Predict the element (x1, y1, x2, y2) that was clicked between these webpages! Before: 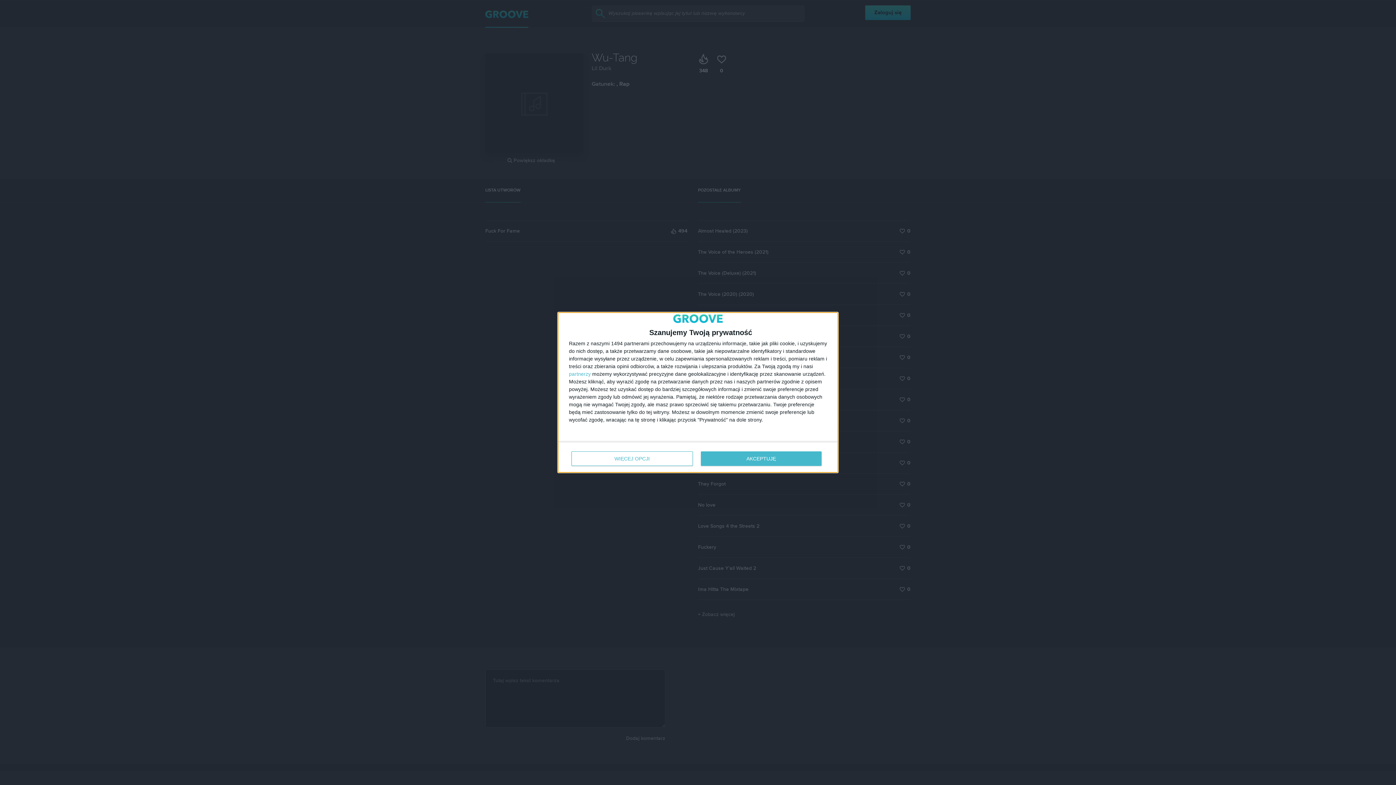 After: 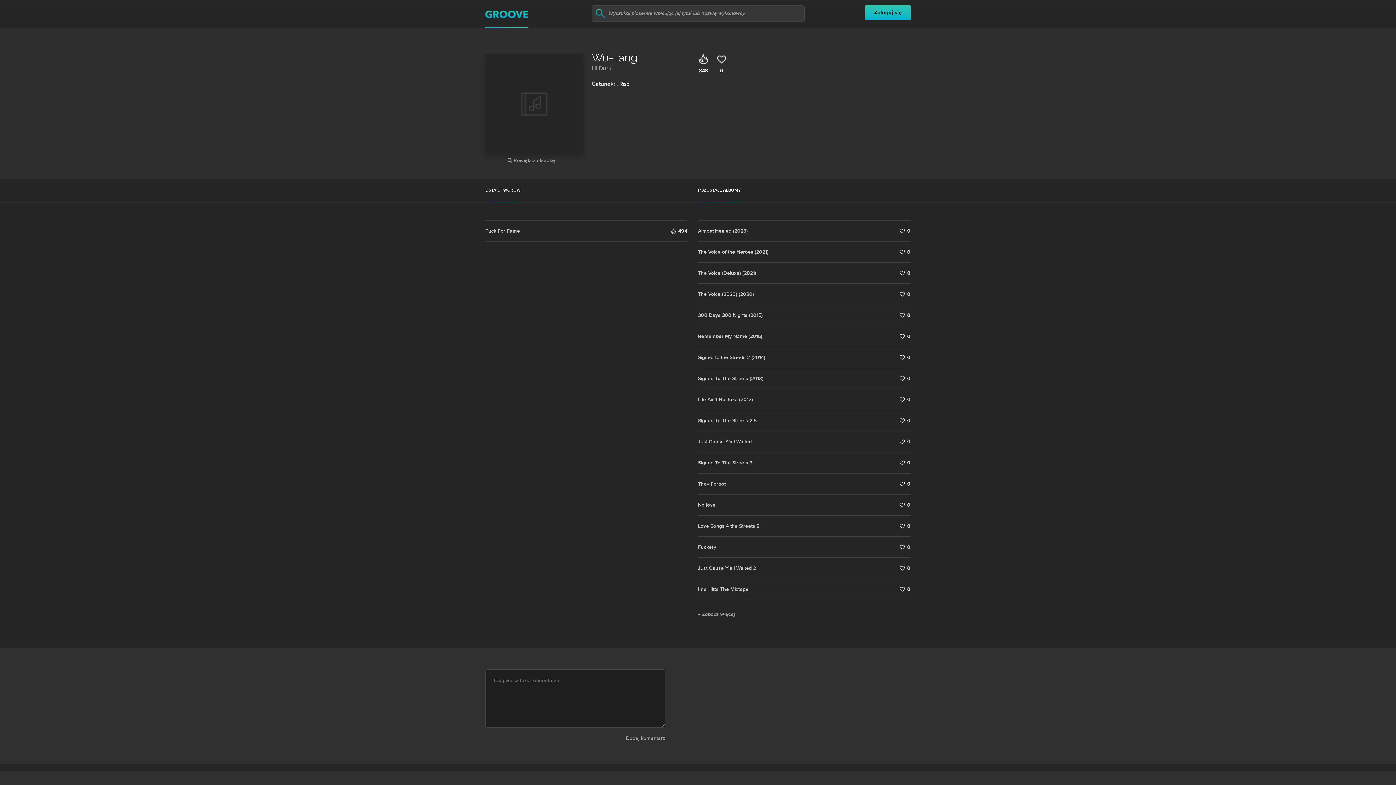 Action: label: AKCEPTUJĘ bbox: (700, 451, 821, 466)